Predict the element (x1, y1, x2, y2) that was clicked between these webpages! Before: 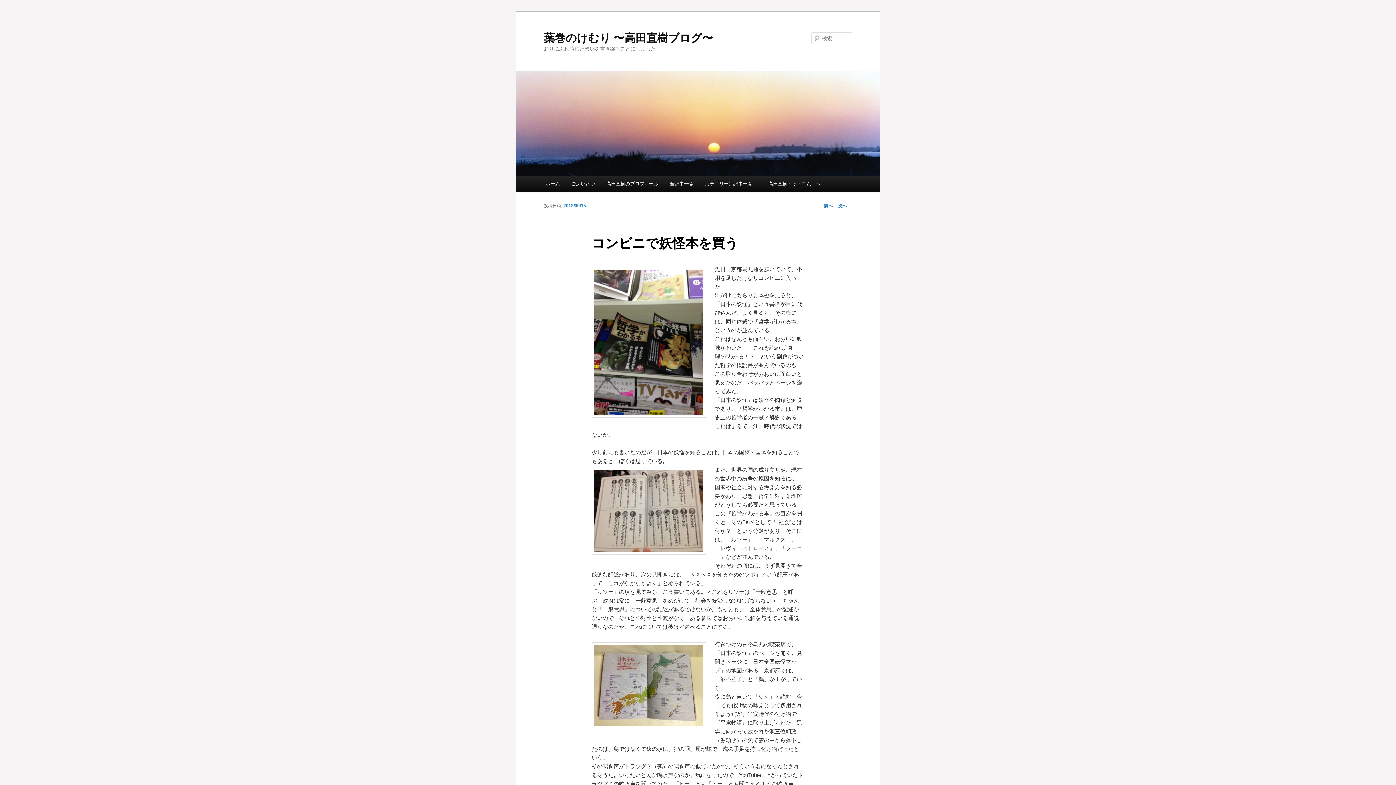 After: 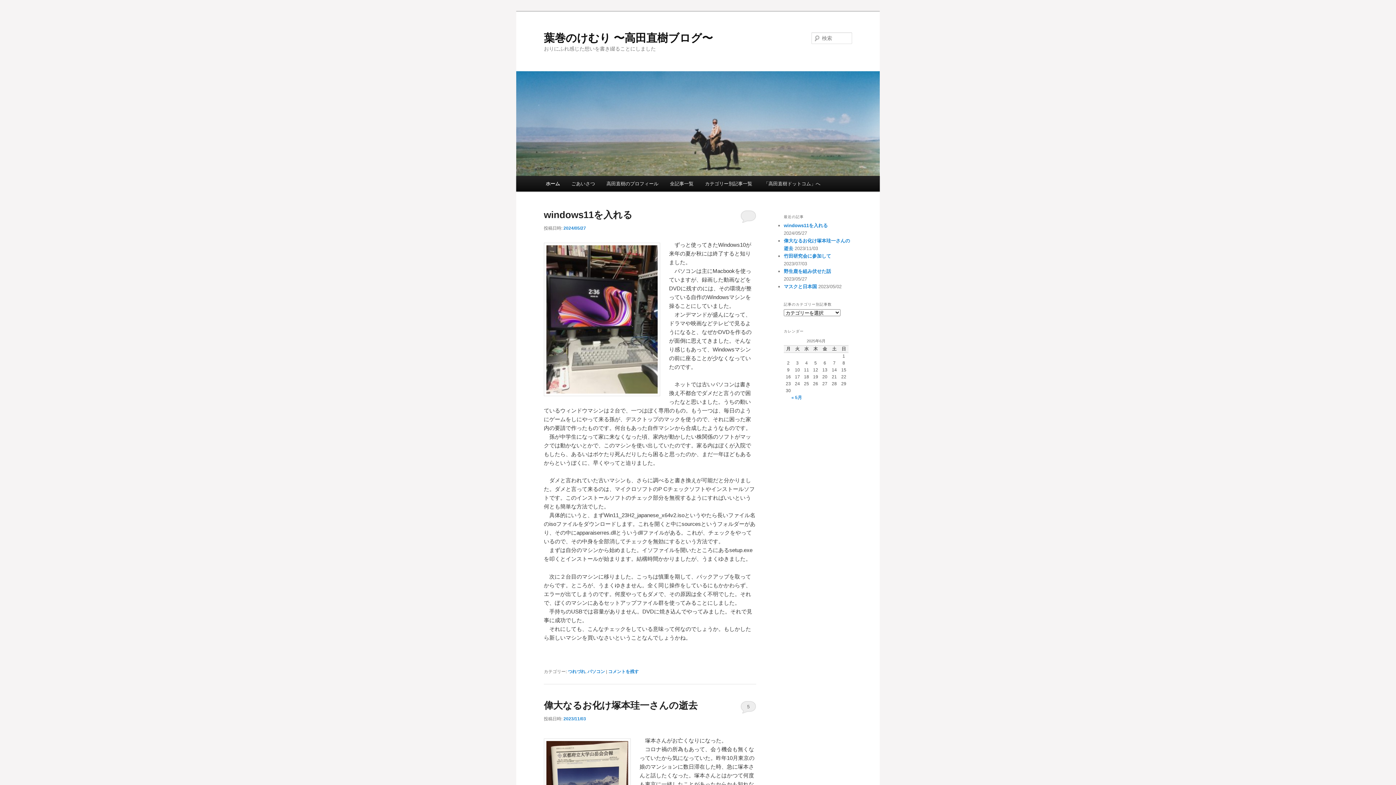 Action: bbox: (540, 176, 565, 191) label: ホーム